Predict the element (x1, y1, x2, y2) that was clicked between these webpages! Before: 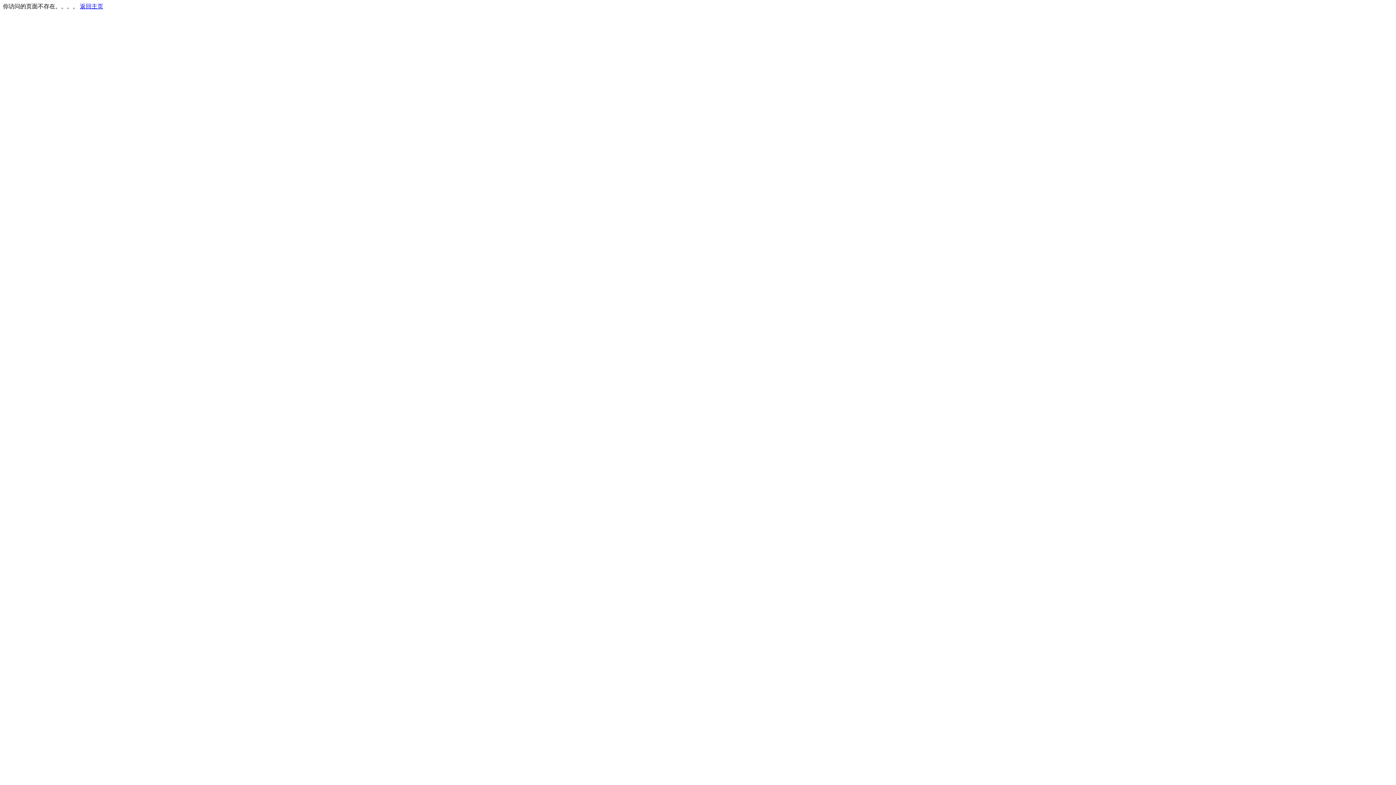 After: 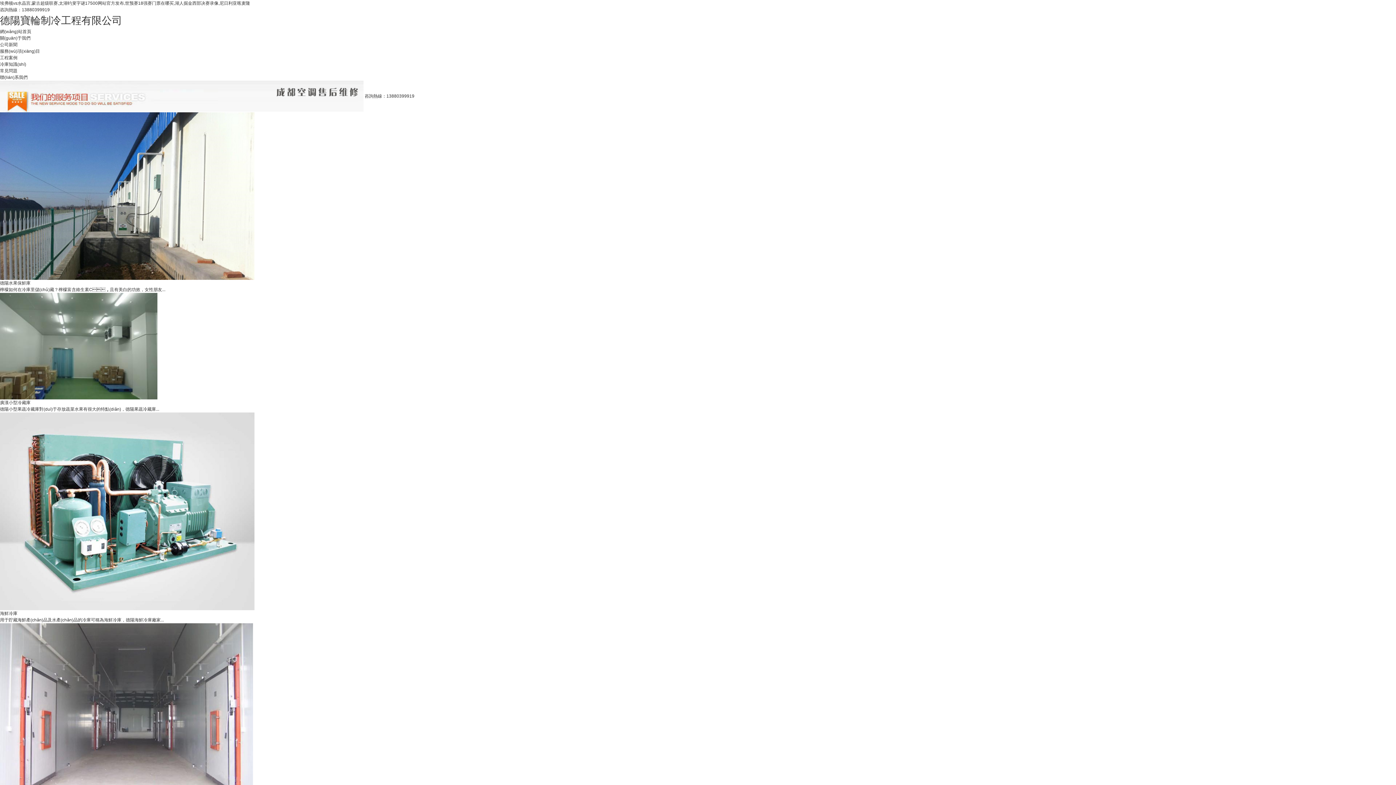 Action: bbox: (80, 3, 103, 9) label: 返回主页